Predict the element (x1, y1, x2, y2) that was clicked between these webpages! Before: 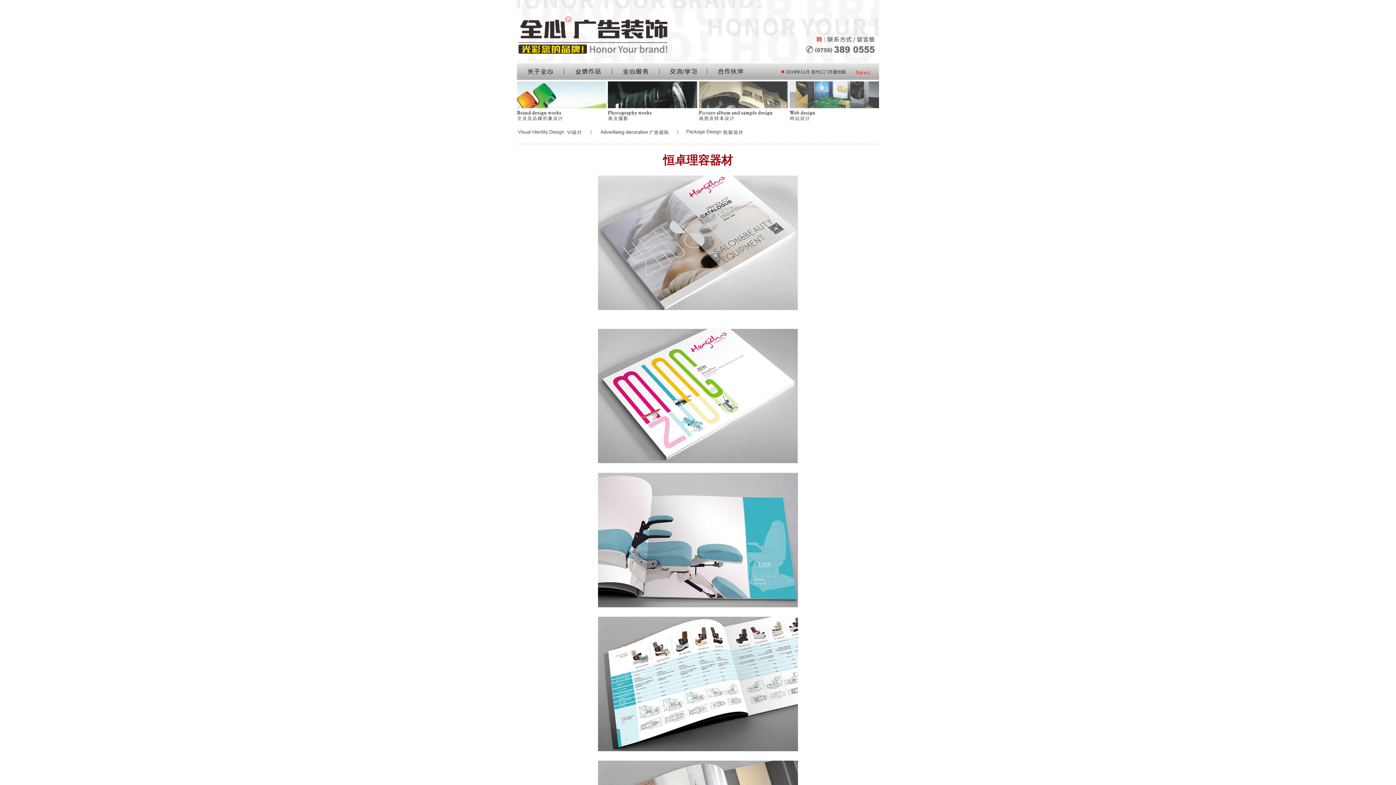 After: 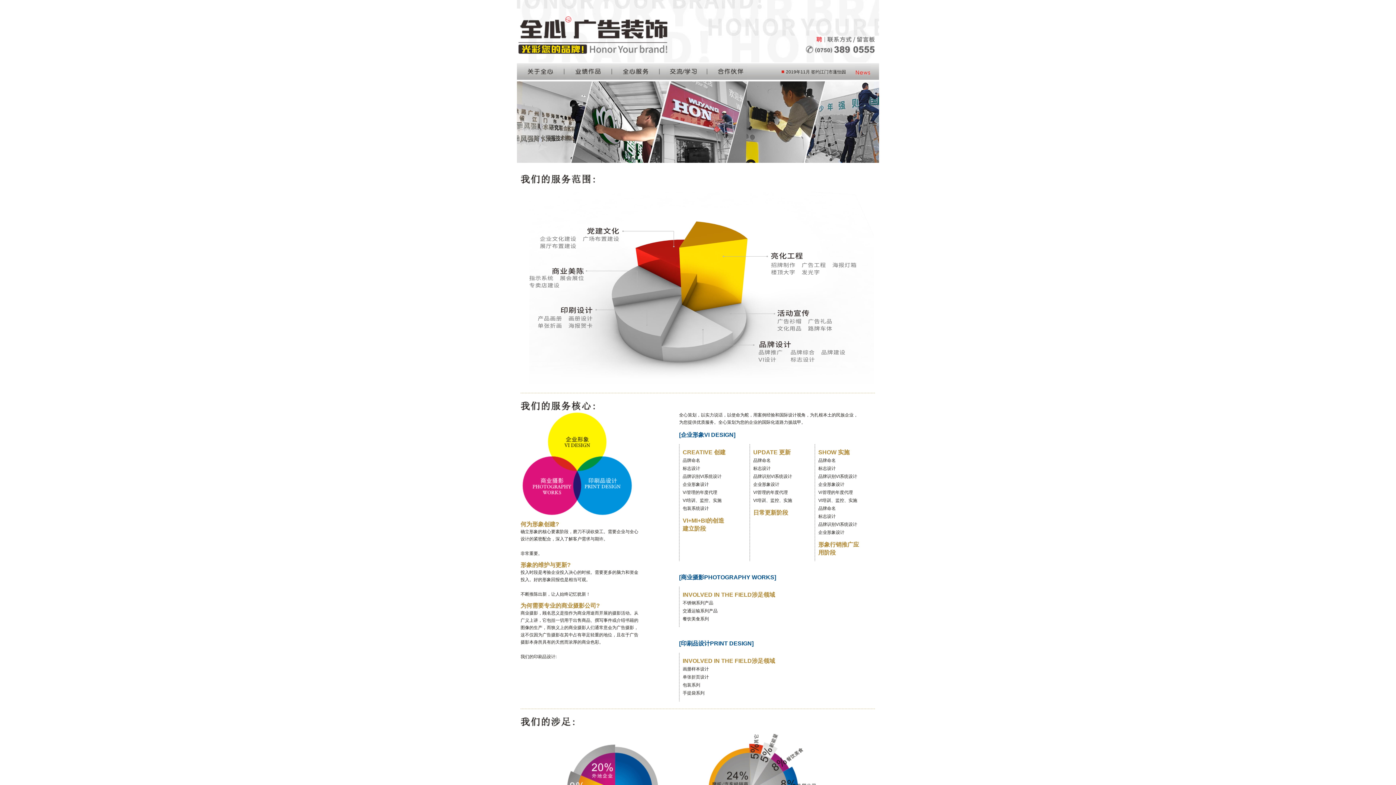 Action: bbox: (619, 76, 652, 81)